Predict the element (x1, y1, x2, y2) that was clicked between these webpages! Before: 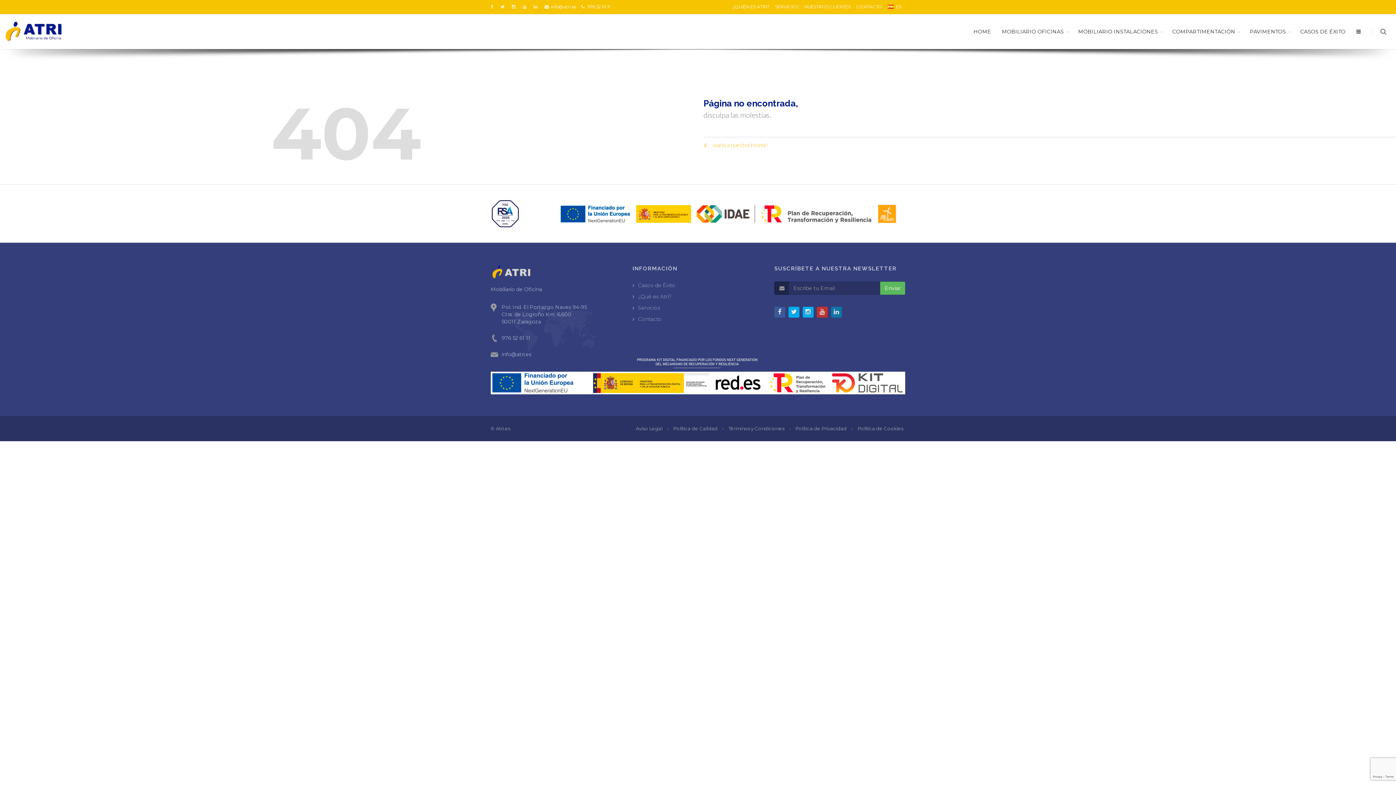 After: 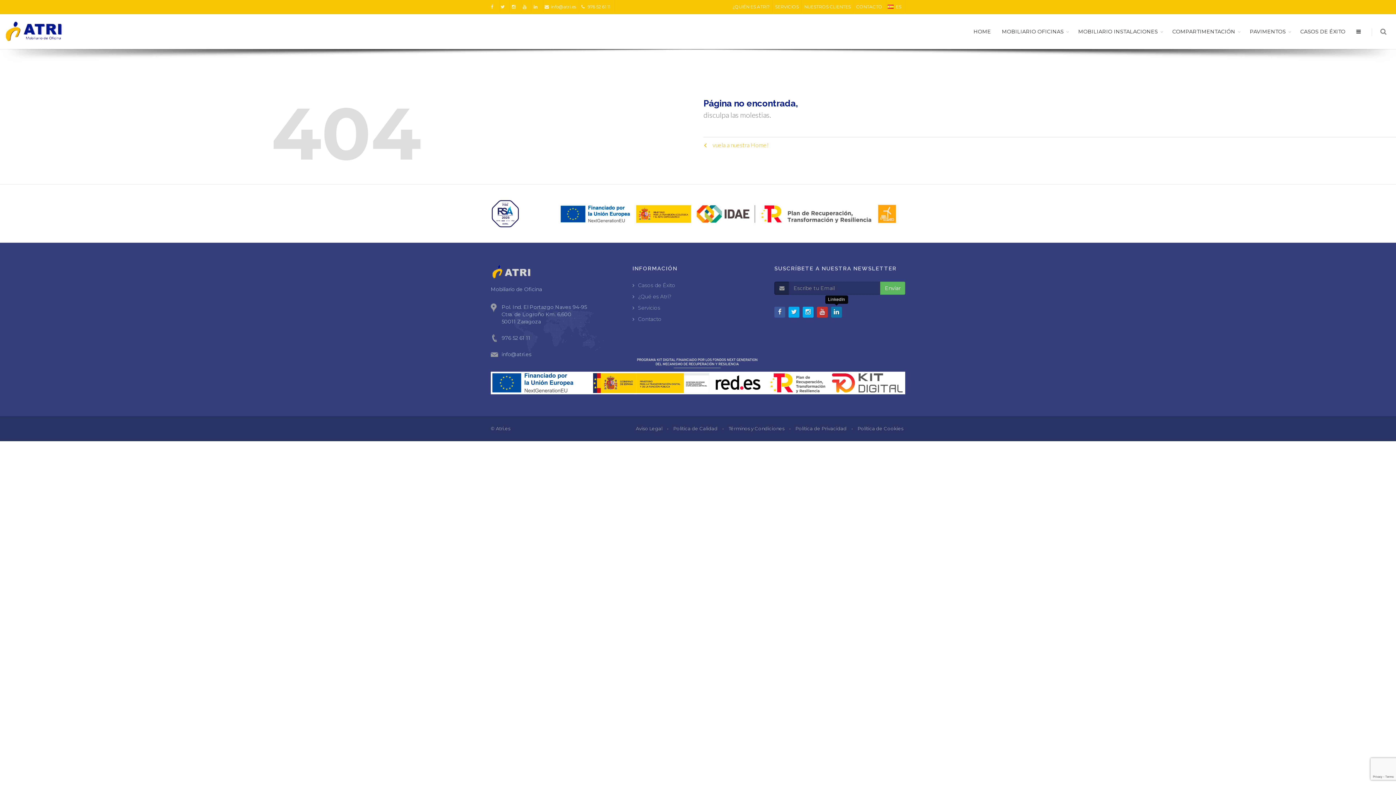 Action: bbox: (831, 306, 842, 317)